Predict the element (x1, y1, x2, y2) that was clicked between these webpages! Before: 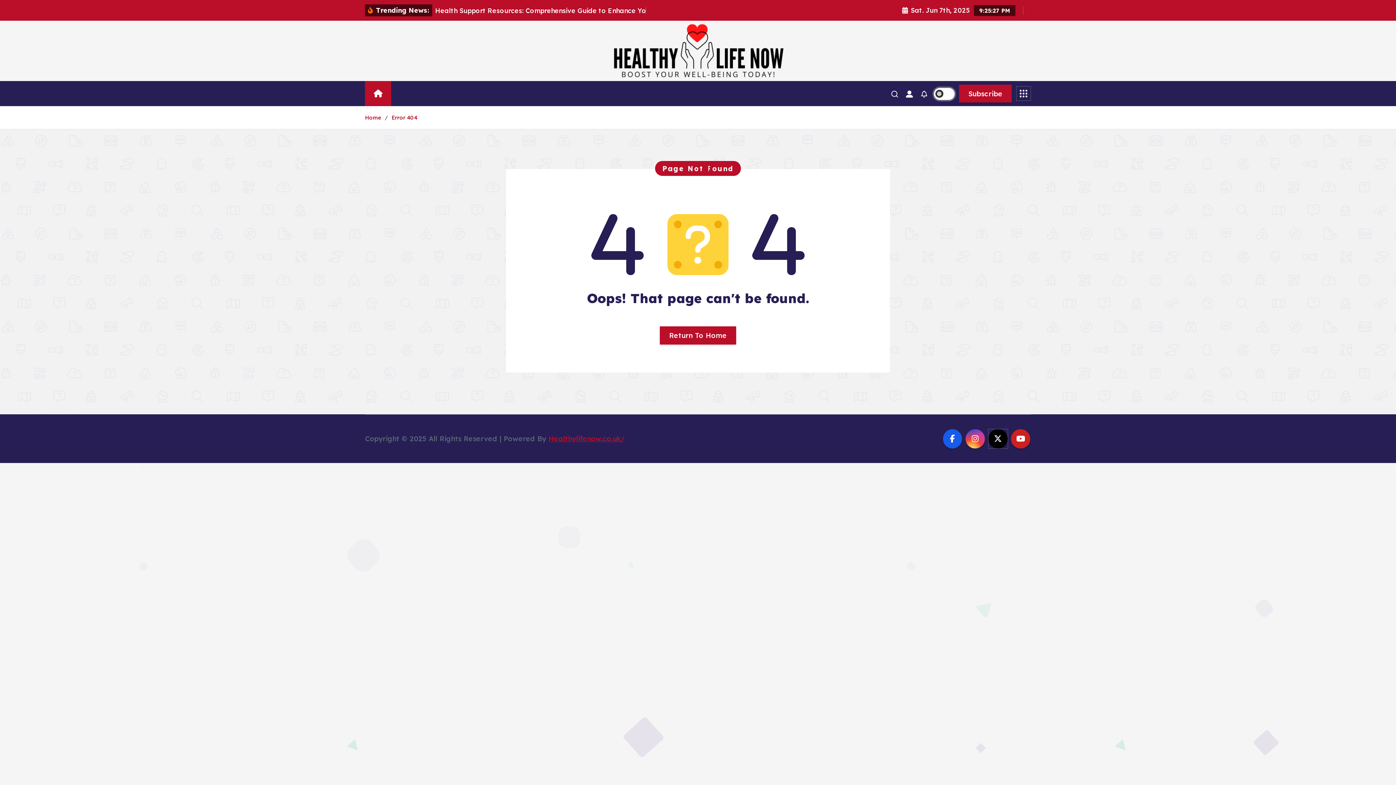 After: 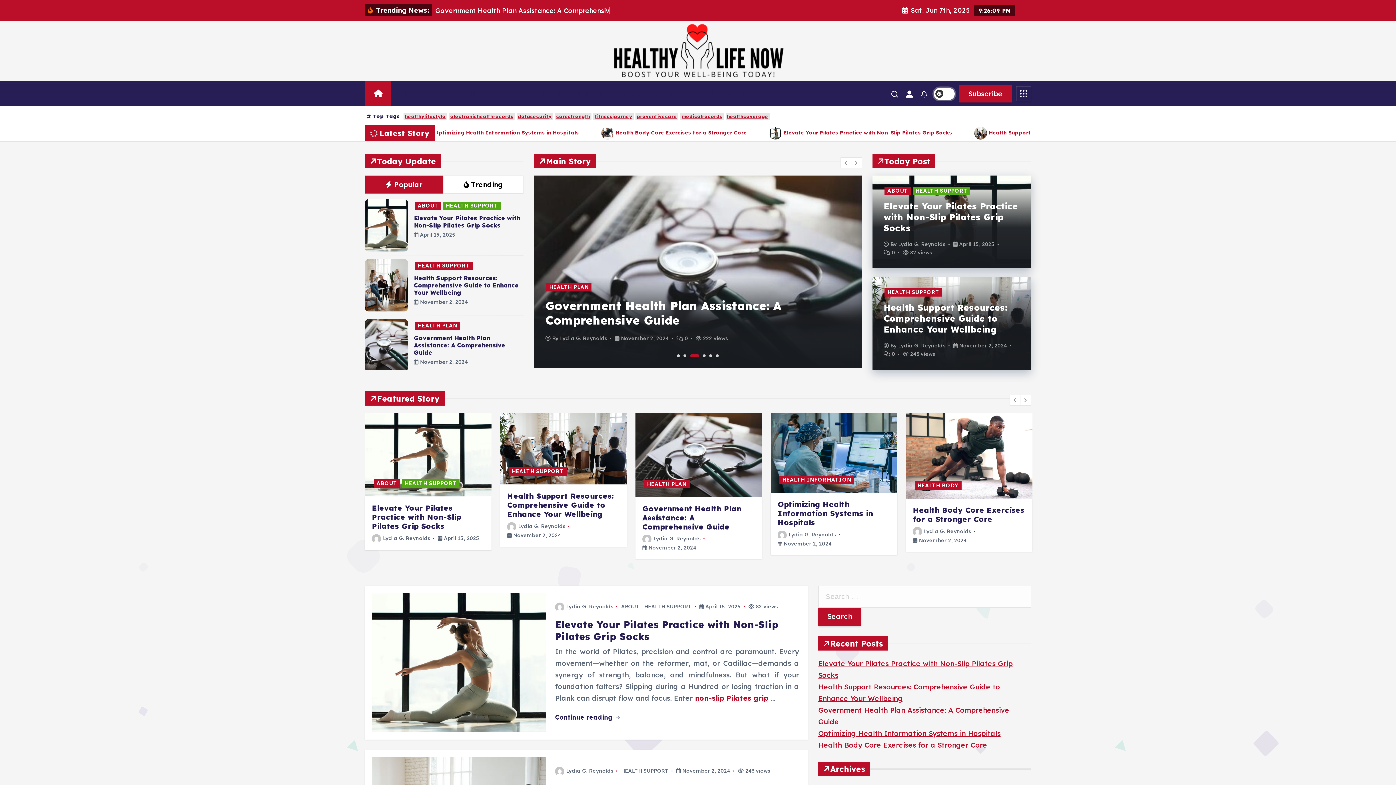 Action: bbox: (660, 326, 736, 344) label: Return To Home